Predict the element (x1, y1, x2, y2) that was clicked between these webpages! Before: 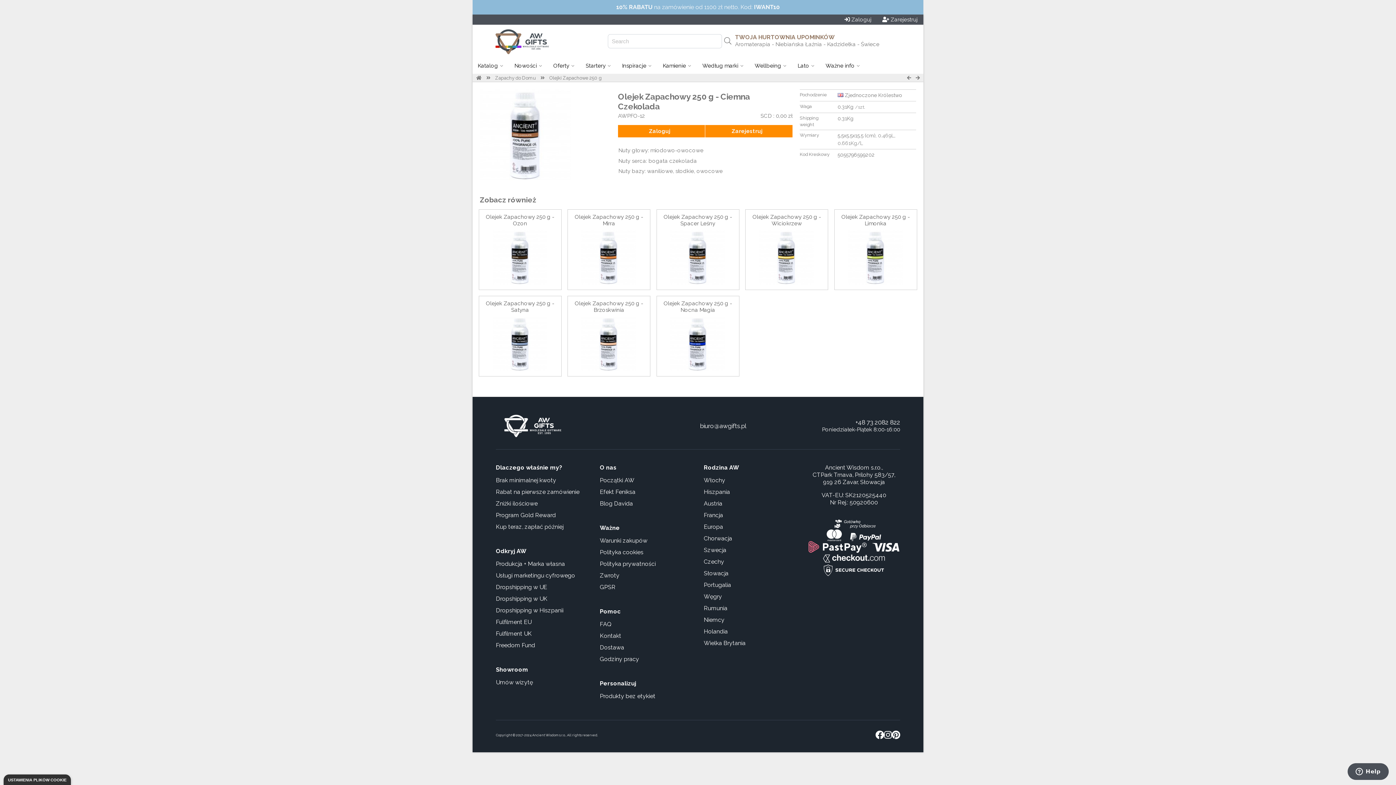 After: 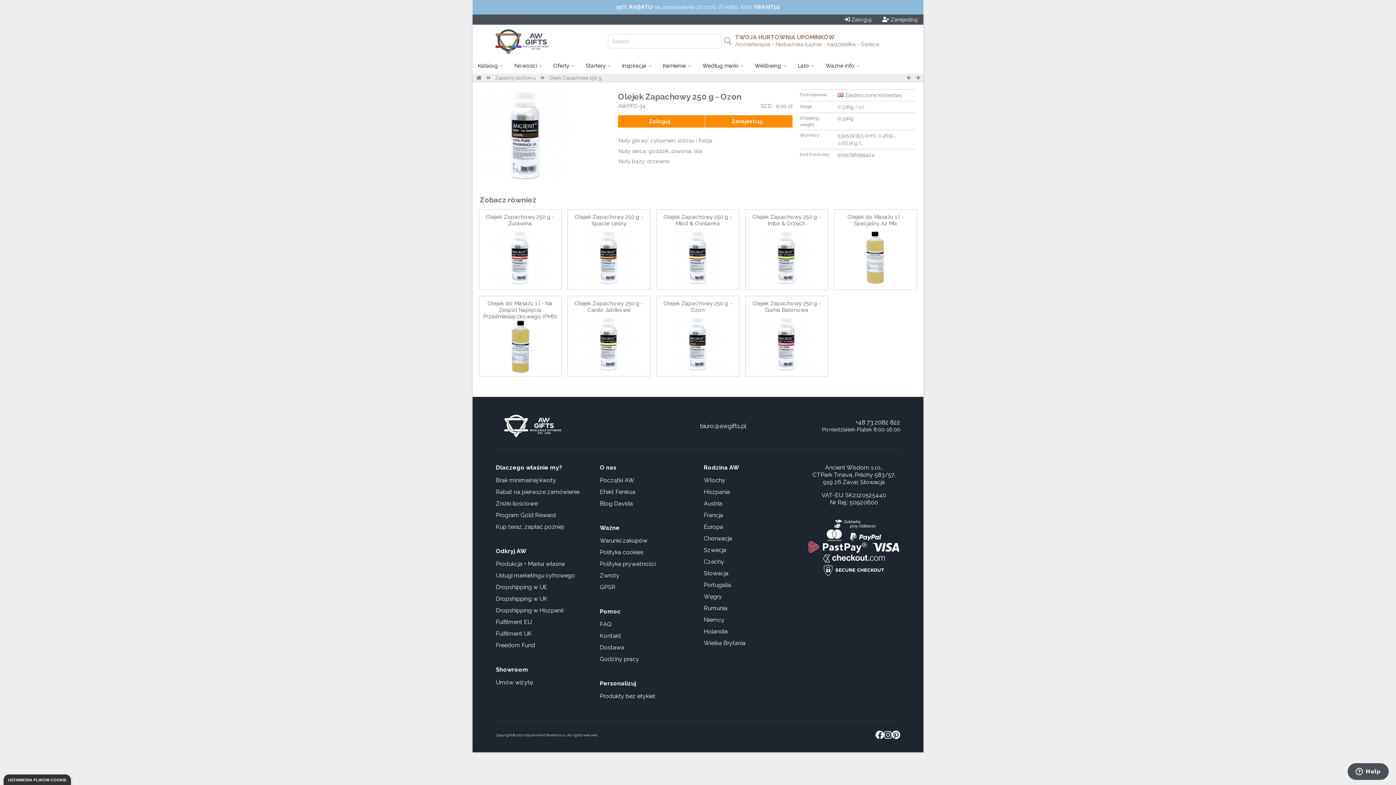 Action: bbox: (492, 278, 547, 284)